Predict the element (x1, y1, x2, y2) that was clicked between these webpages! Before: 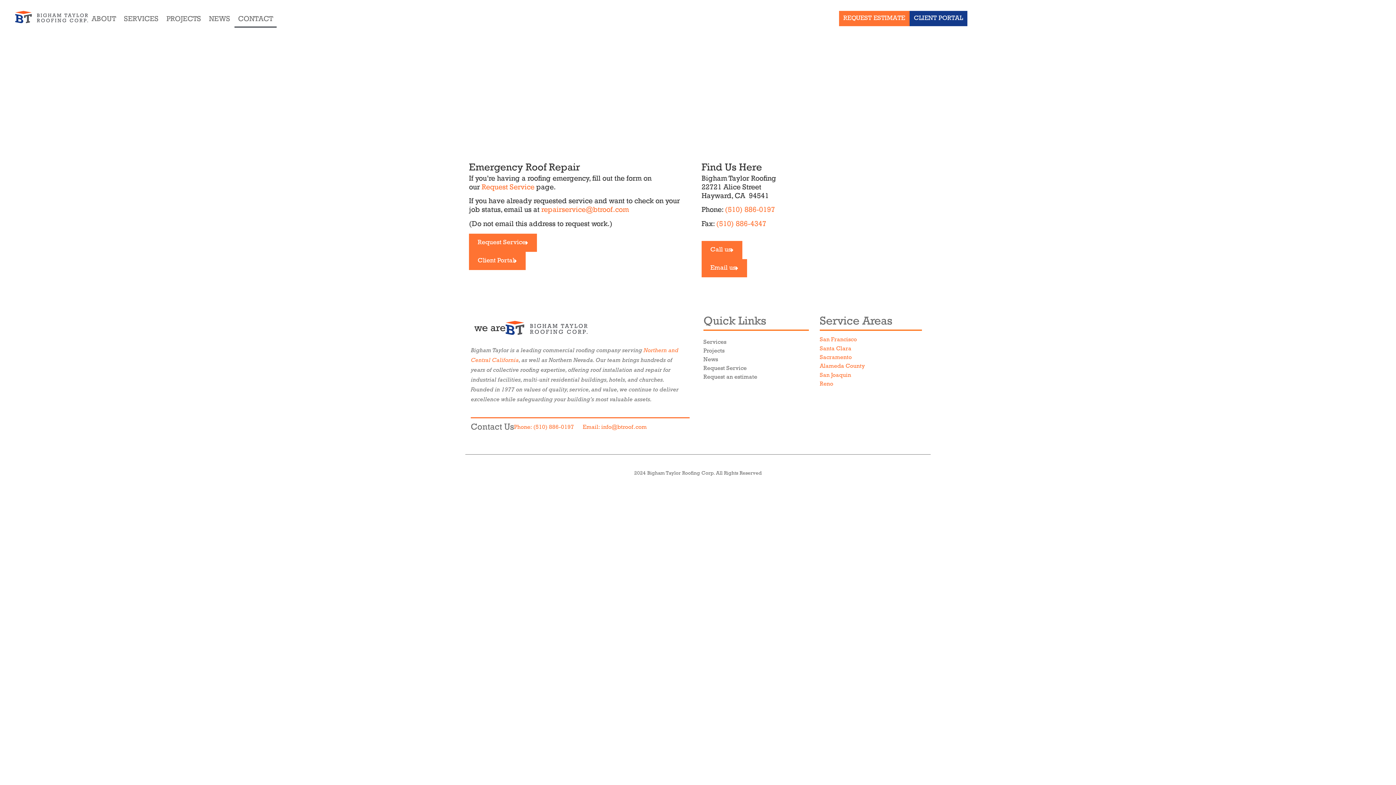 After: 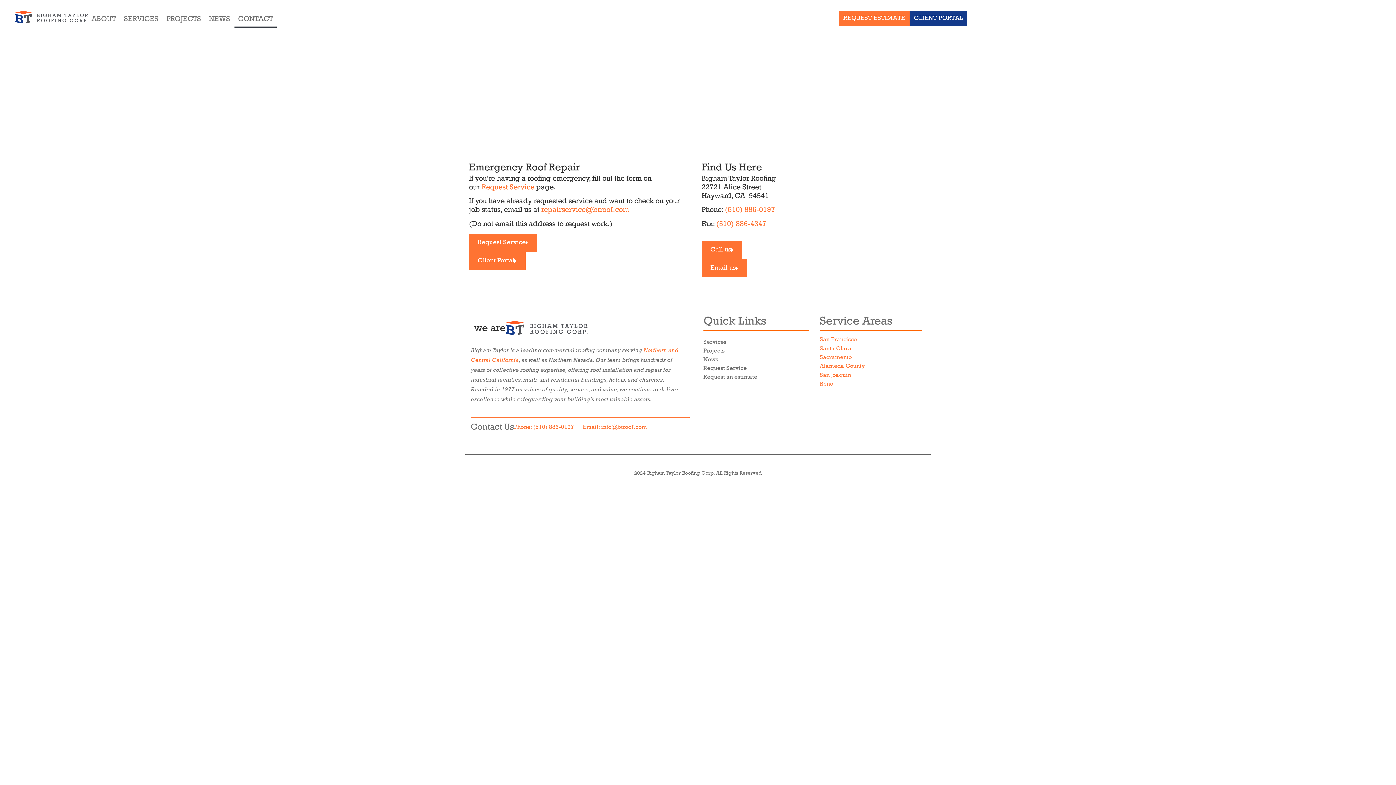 Action: label: (510) 886-4347 bbox: (716, 220, 766, 227)